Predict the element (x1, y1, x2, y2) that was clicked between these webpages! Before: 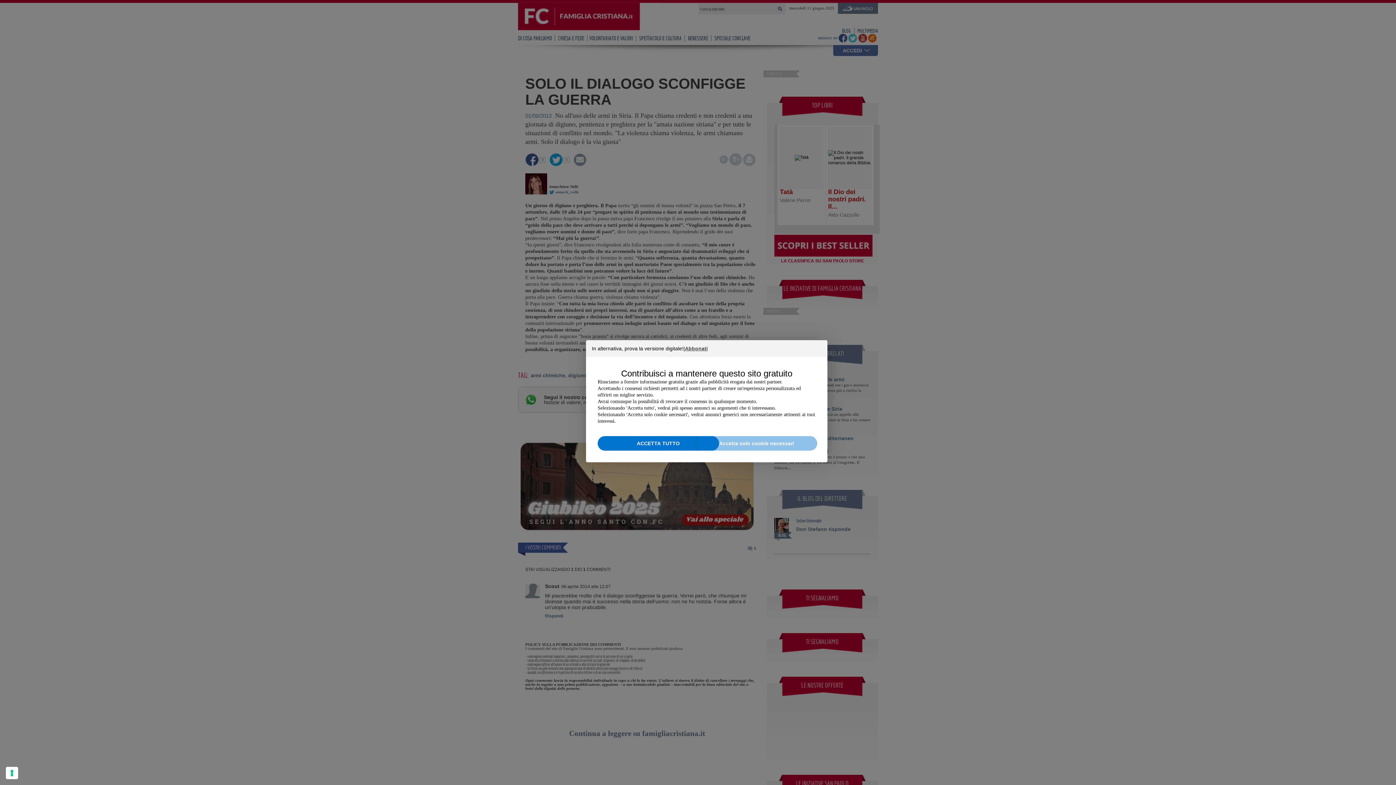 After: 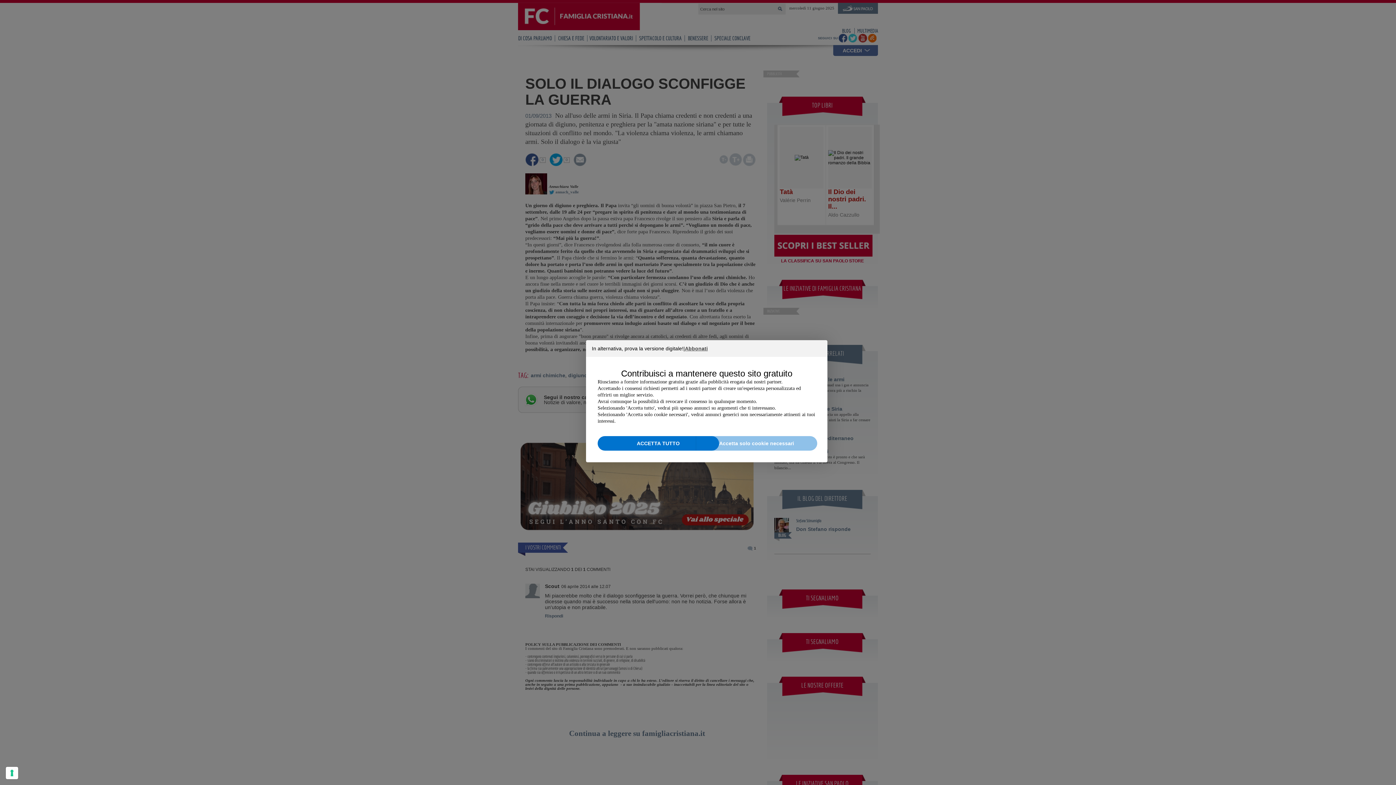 Action: bbox: (696, 436, 817, 450) label: Accetta solo cookie necessari